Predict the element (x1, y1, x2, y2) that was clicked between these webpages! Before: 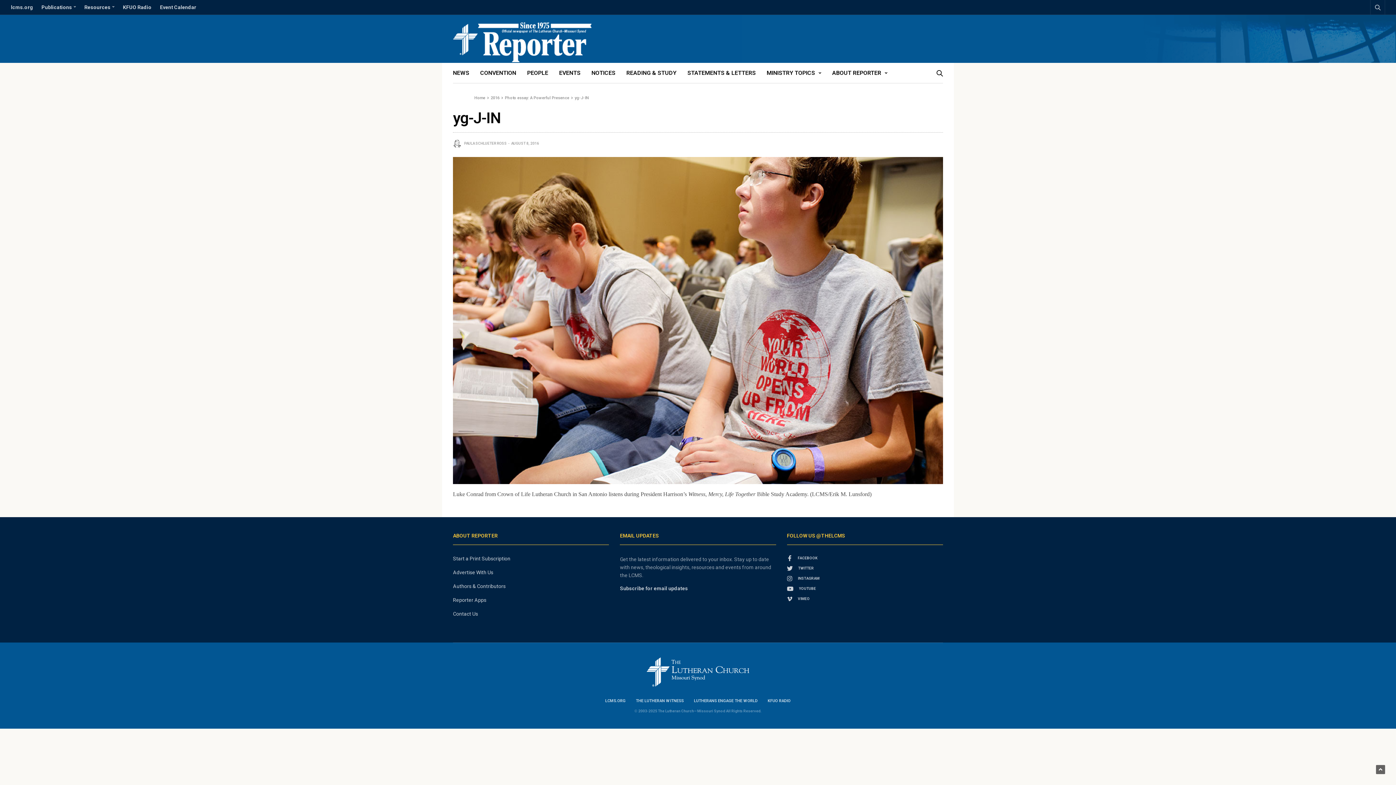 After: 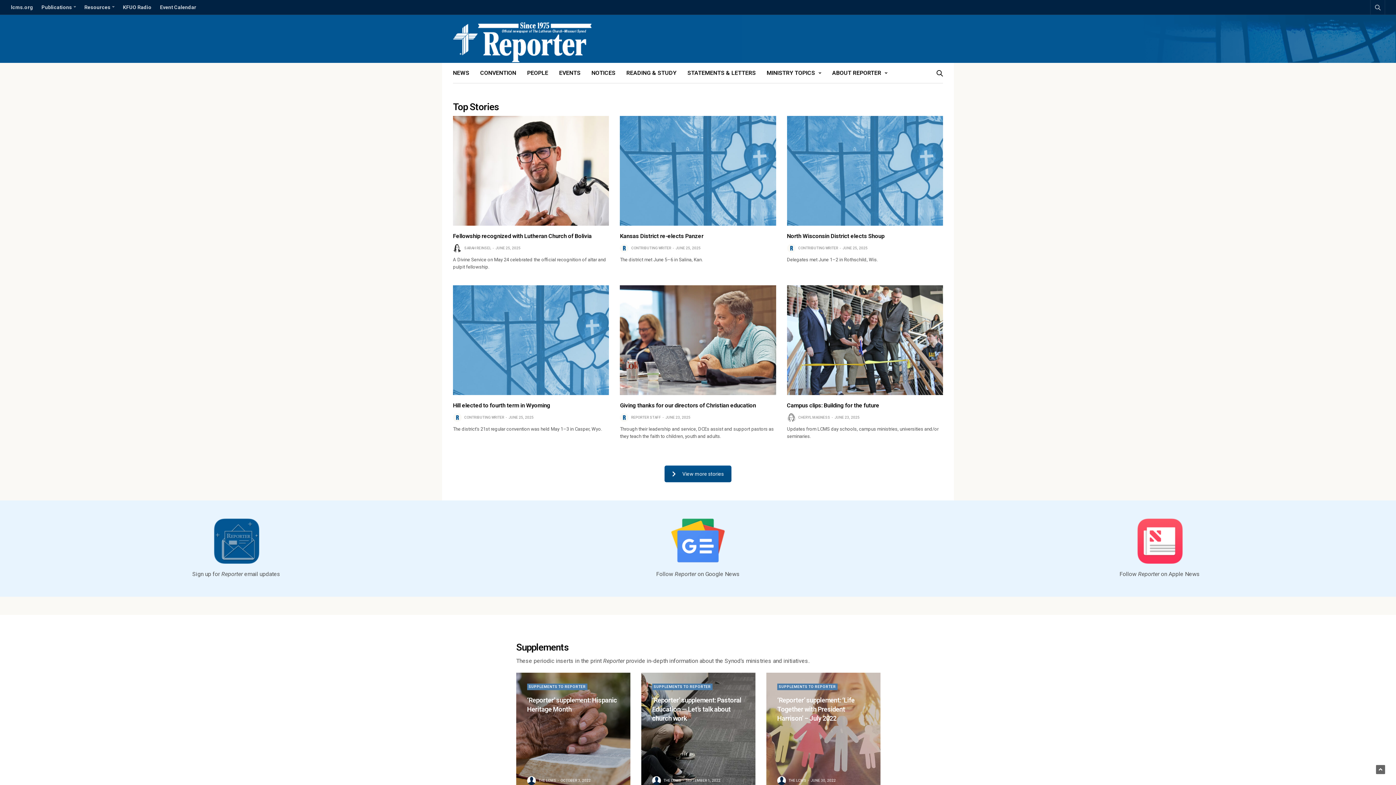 Action: bbox: (646, 657, 749, 687)